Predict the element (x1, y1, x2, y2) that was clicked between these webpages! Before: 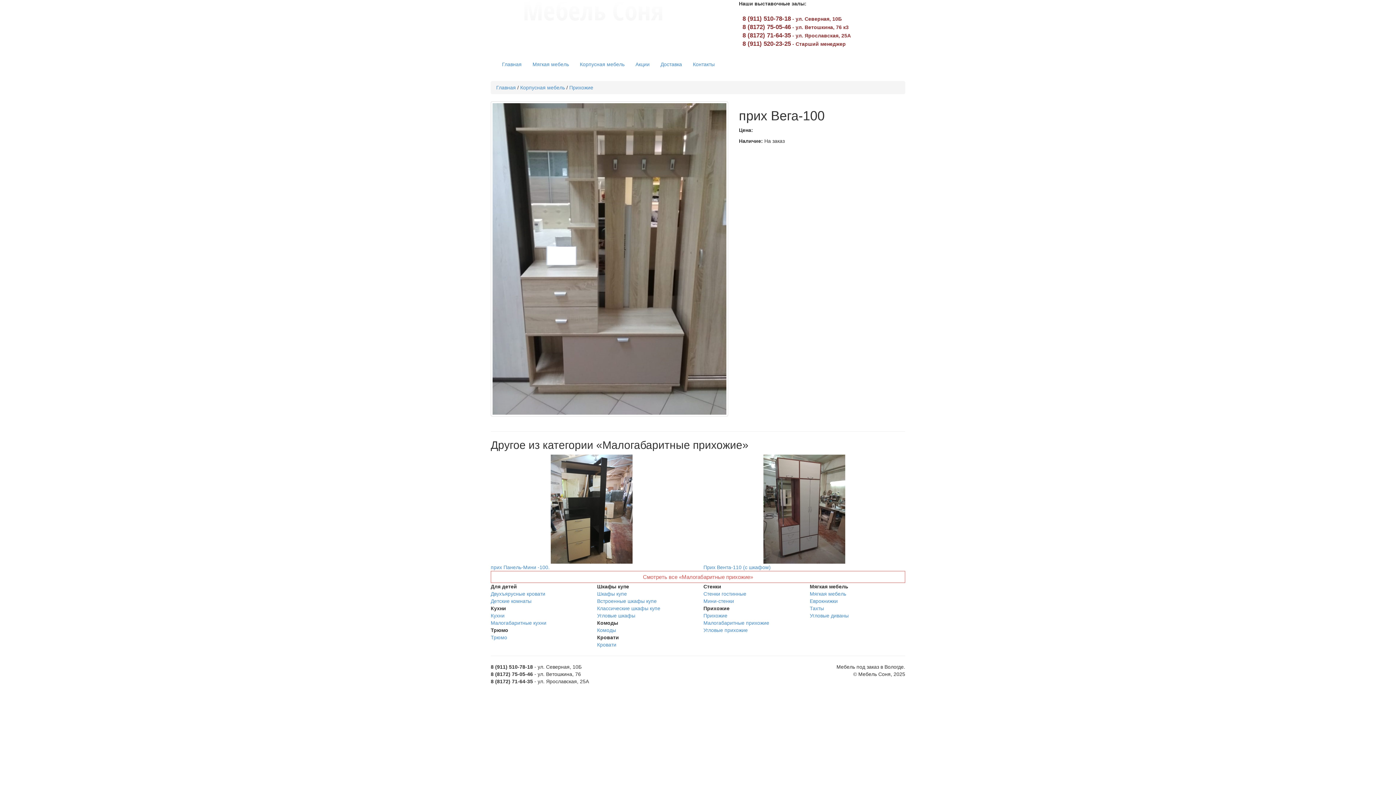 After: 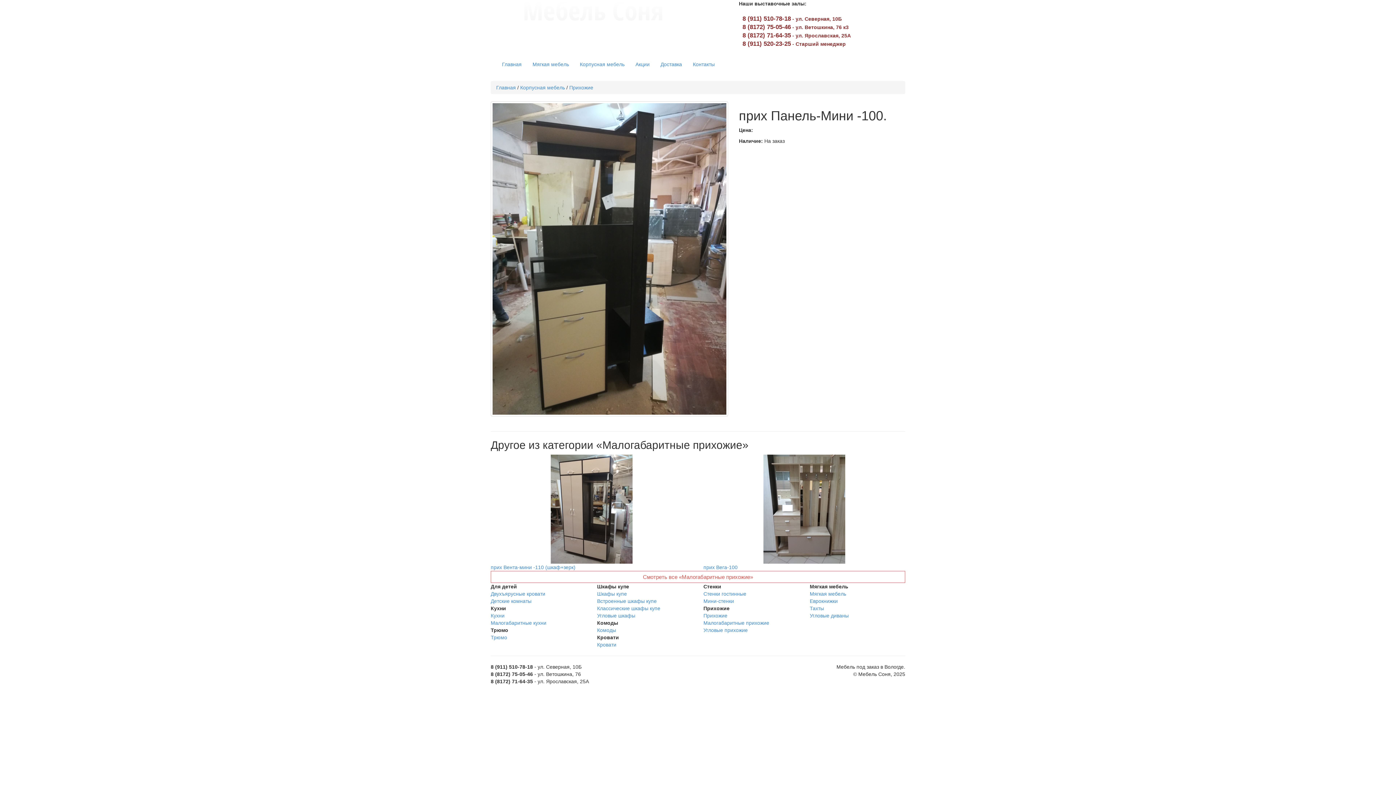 Action: label: прих Панель-Мини -100. bbox: (490, 454, 692, 571)